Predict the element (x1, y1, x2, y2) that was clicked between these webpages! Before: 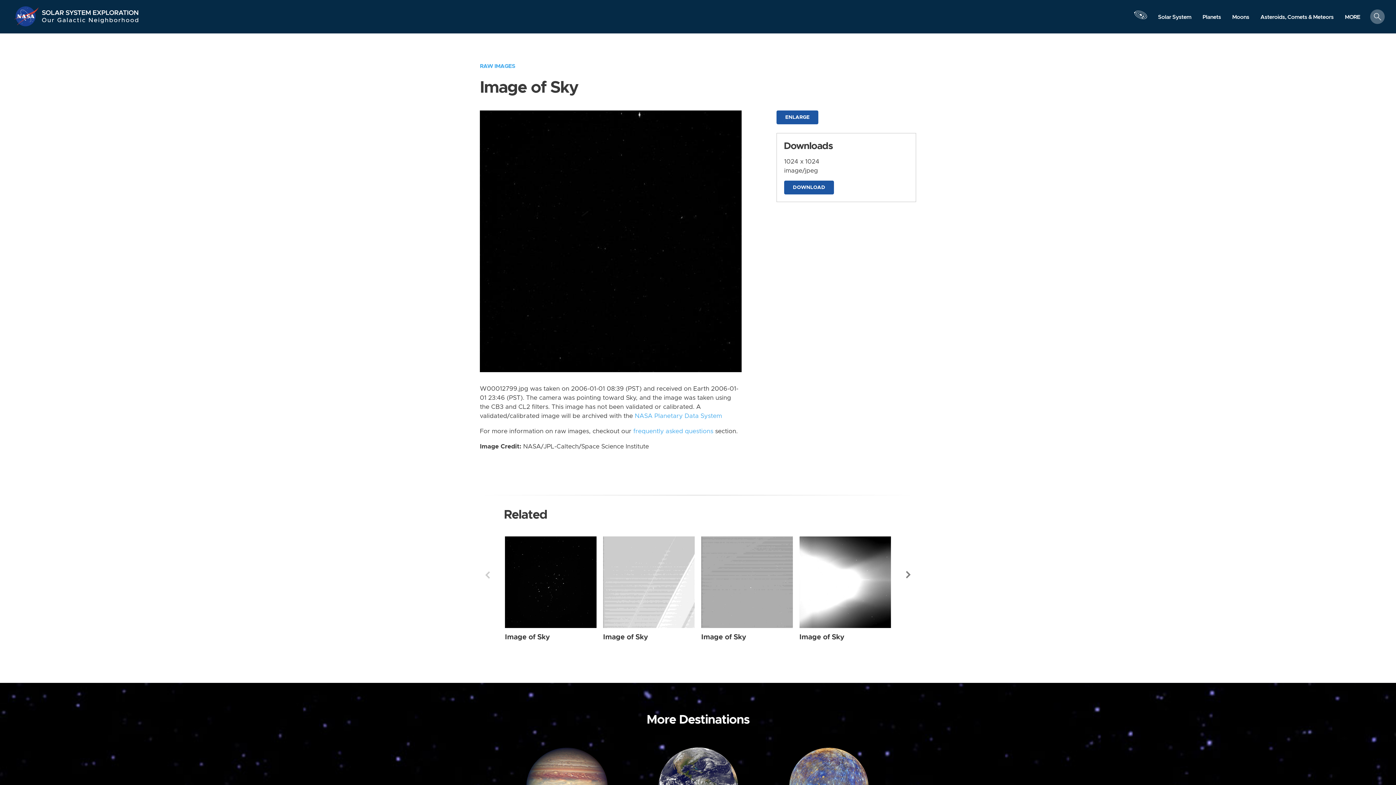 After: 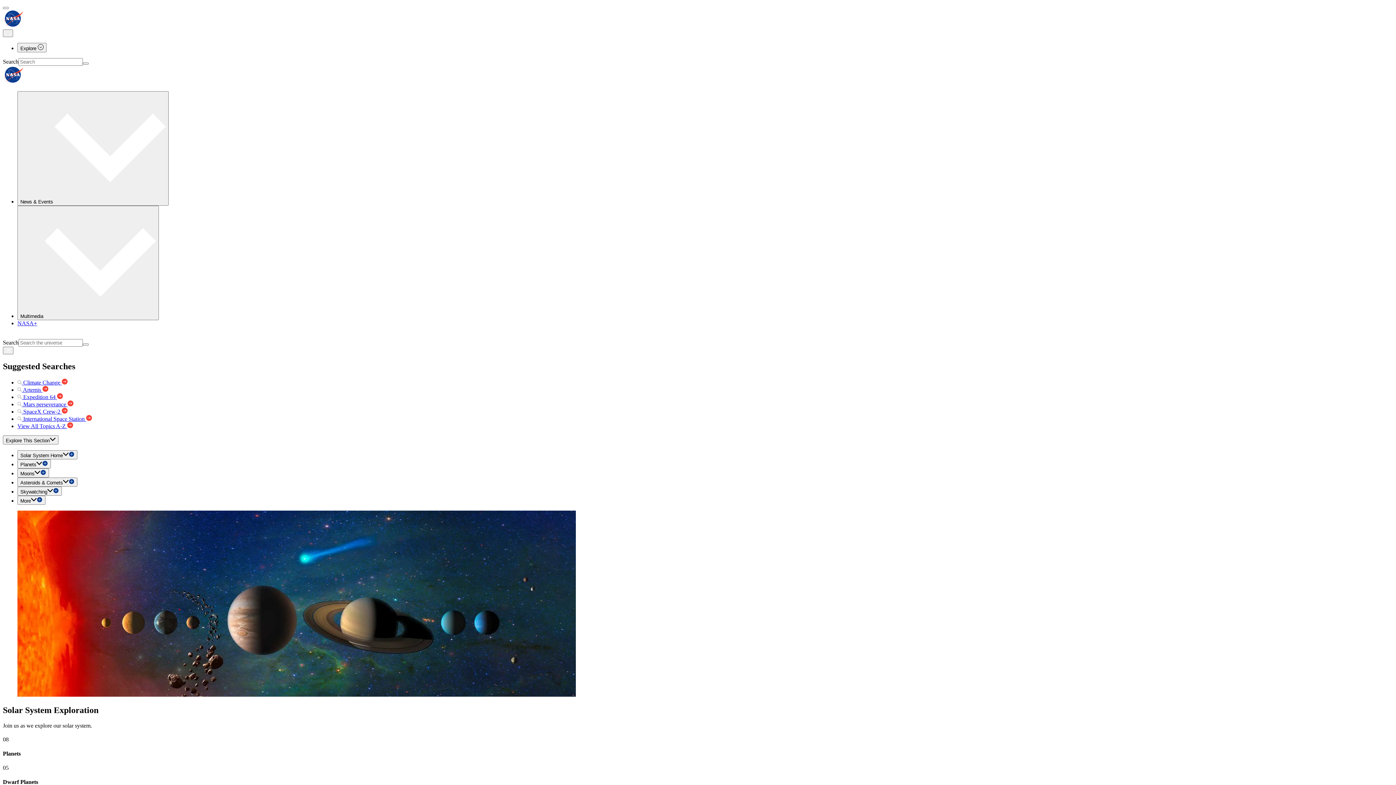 Action: label: NASA bbox: (13, 5, 41, 27)